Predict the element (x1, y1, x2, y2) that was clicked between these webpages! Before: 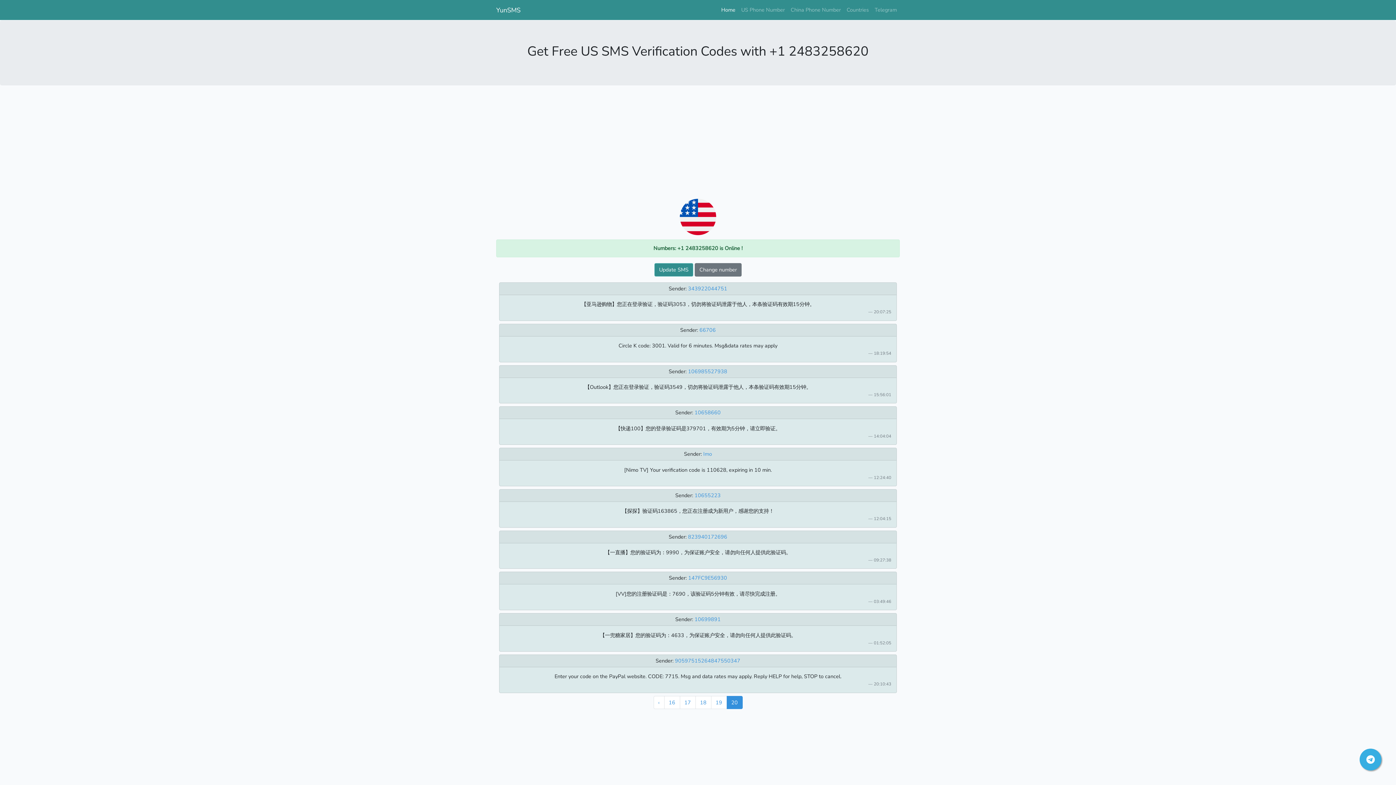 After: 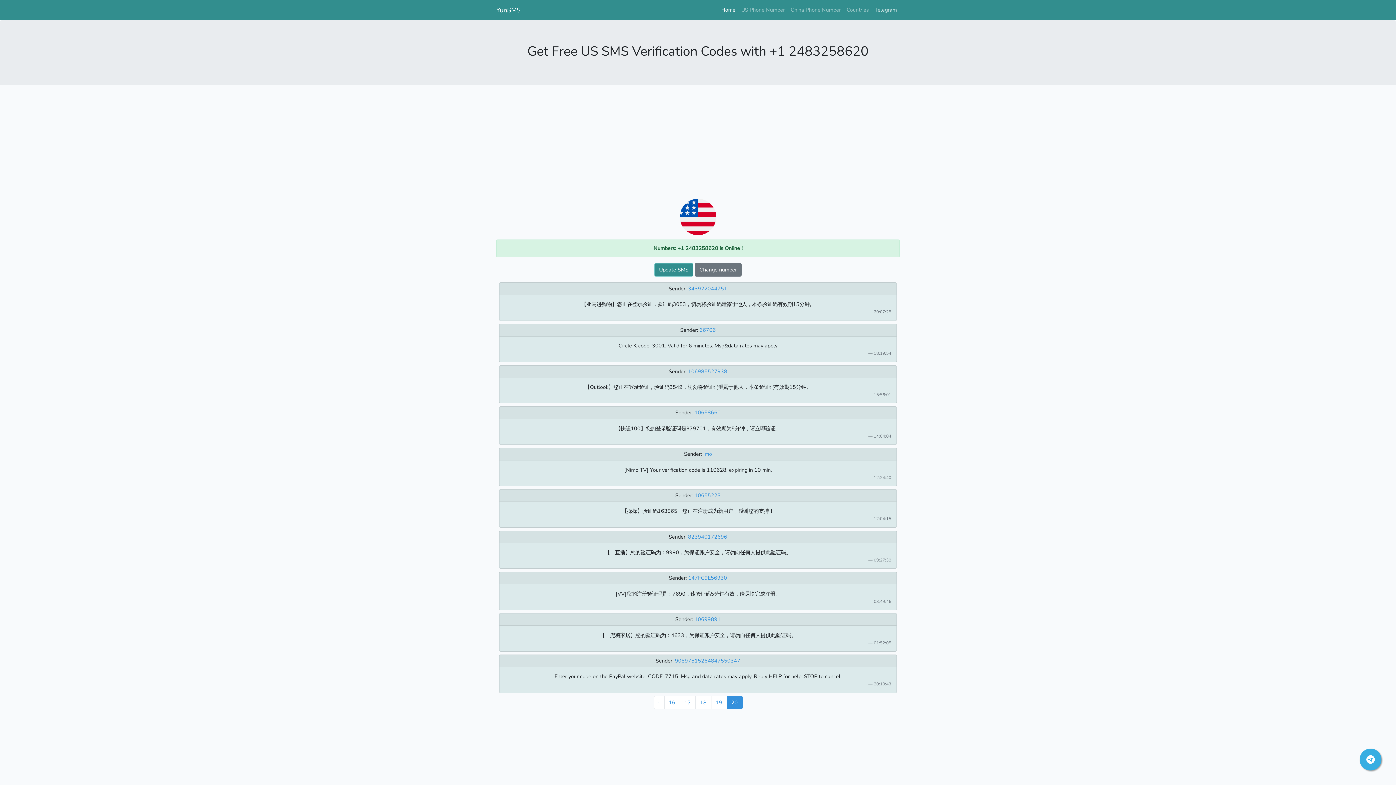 Action: label: Telegram bbox: (872, 2, 900, 17)